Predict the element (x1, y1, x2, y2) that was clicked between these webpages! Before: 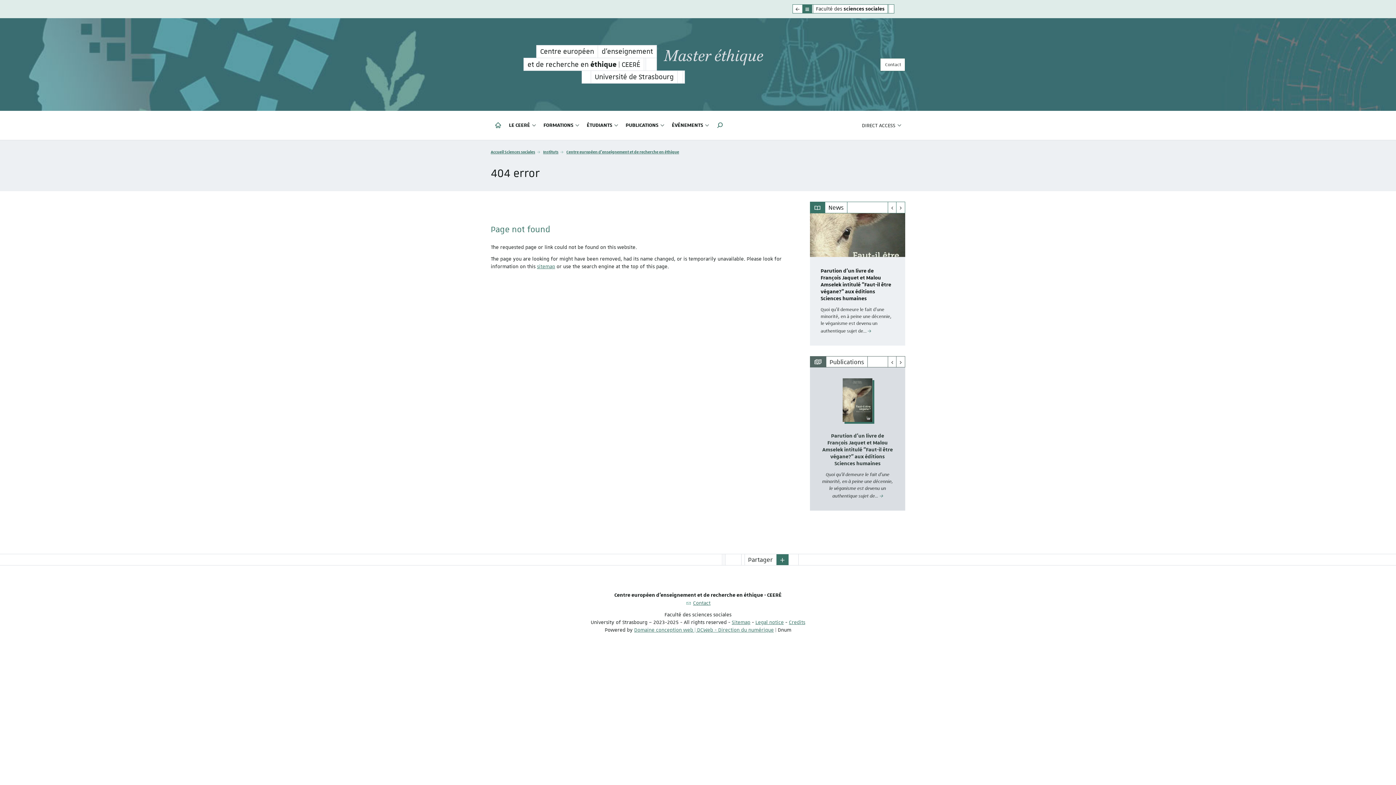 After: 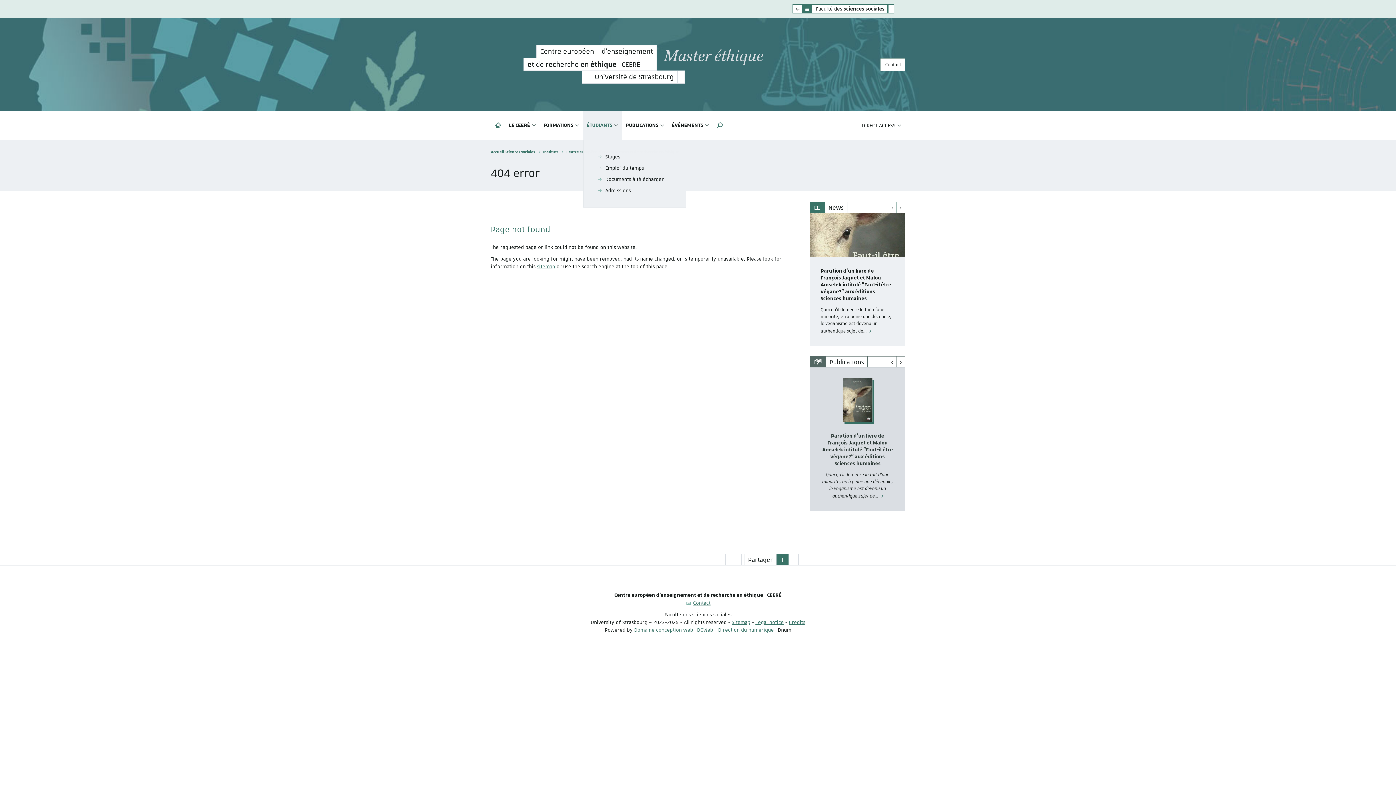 Action: bbox: (583, 110, 622, 140) label: ÉTUDIANTS